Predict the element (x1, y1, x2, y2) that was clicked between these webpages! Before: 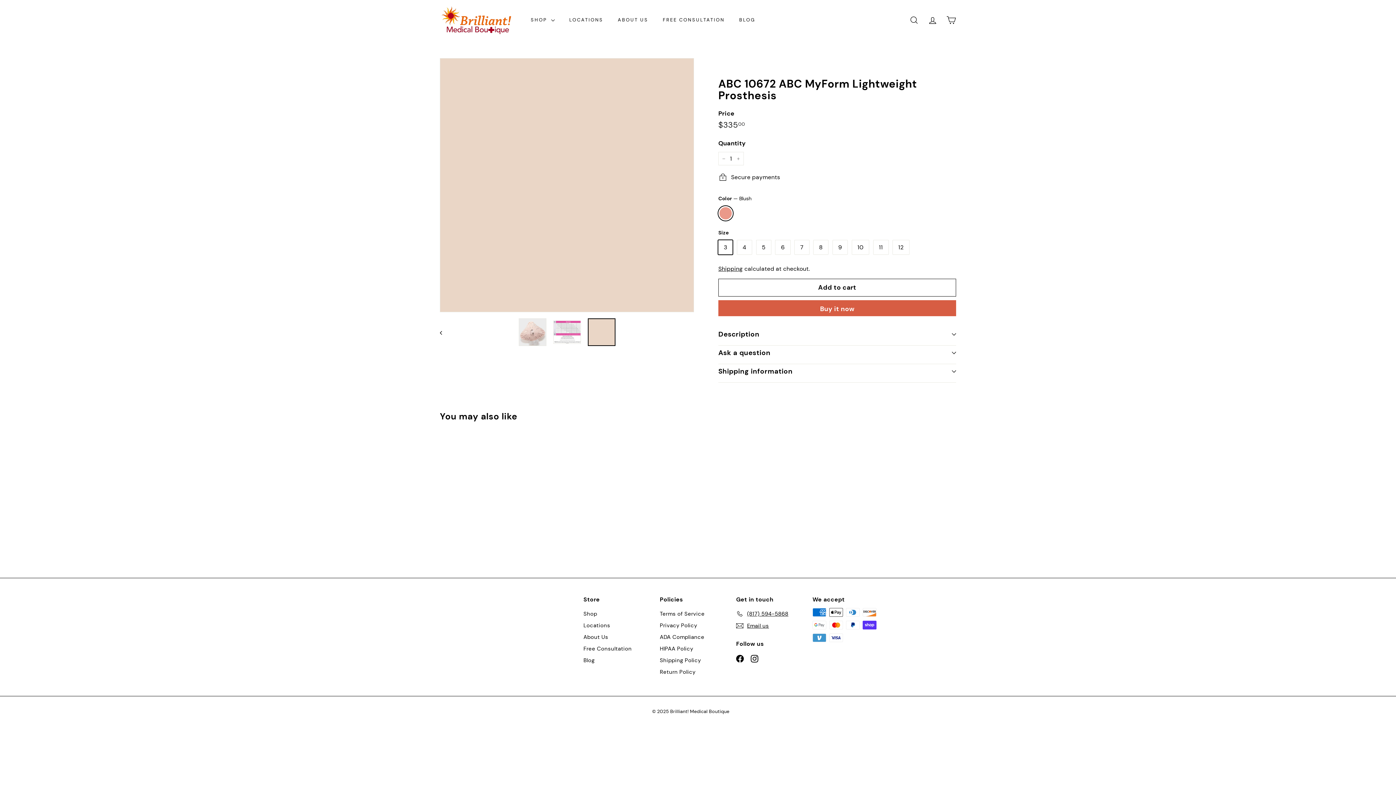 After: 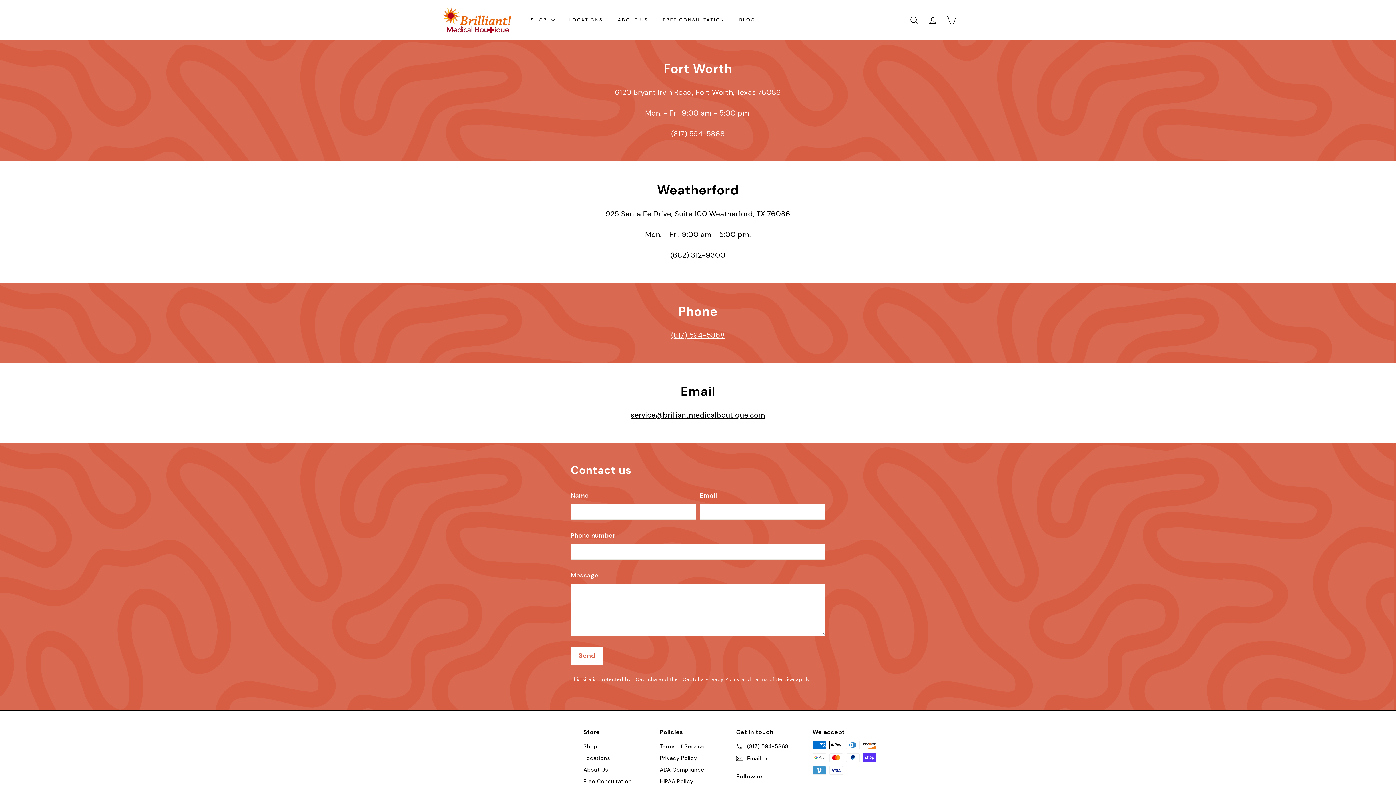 Action: bbox: (507, 596, 583, 627)